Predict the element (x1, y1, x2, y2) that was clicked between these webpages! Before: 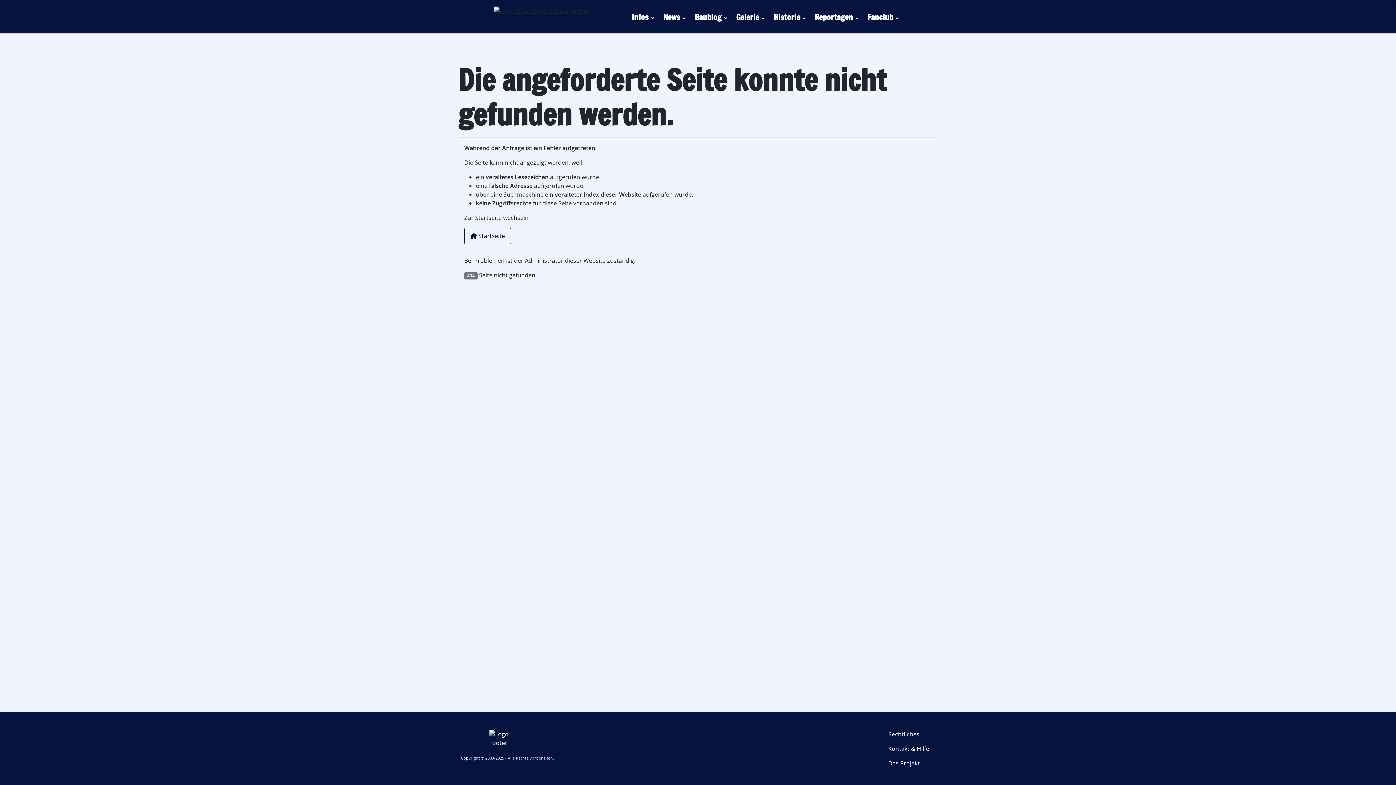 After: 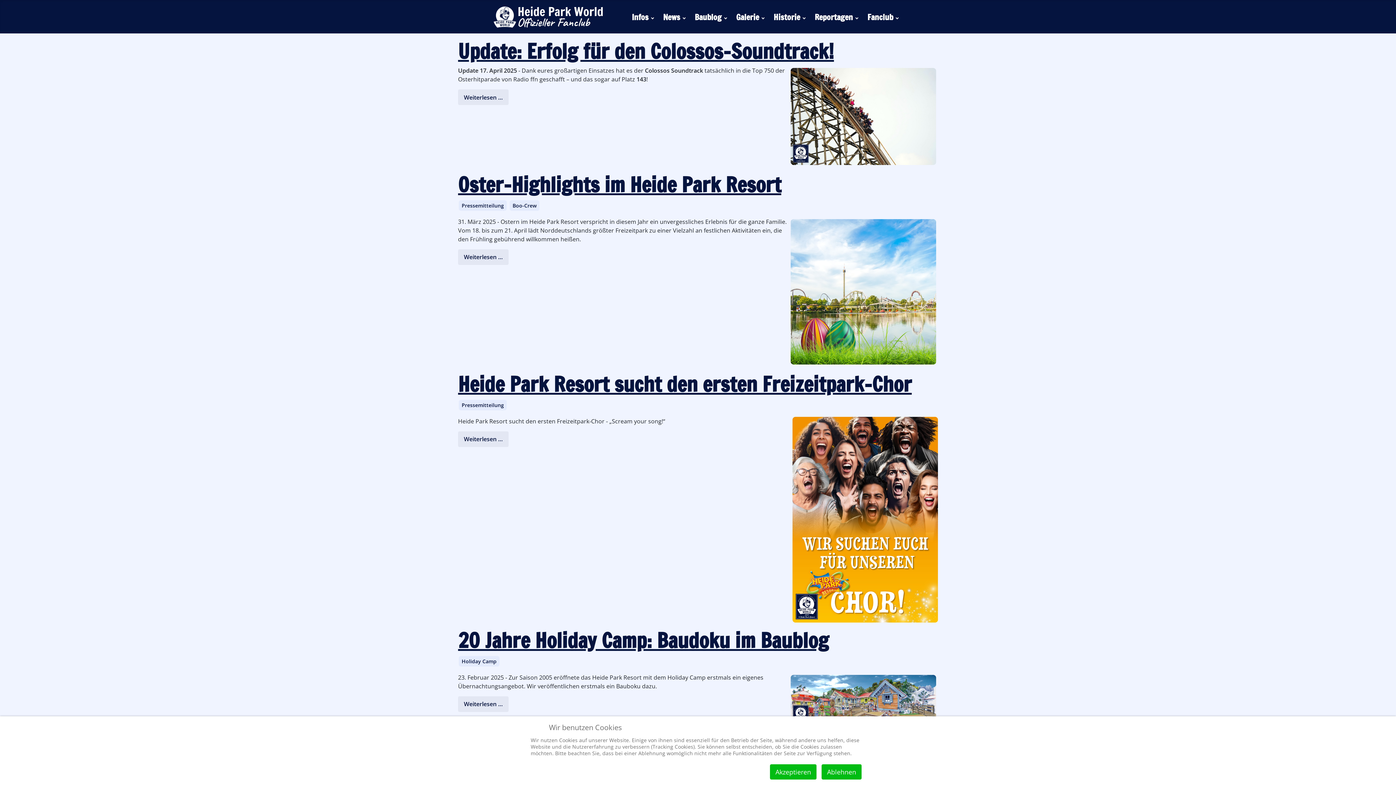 Action: bbox: (659, 5, 691, 27) label: News